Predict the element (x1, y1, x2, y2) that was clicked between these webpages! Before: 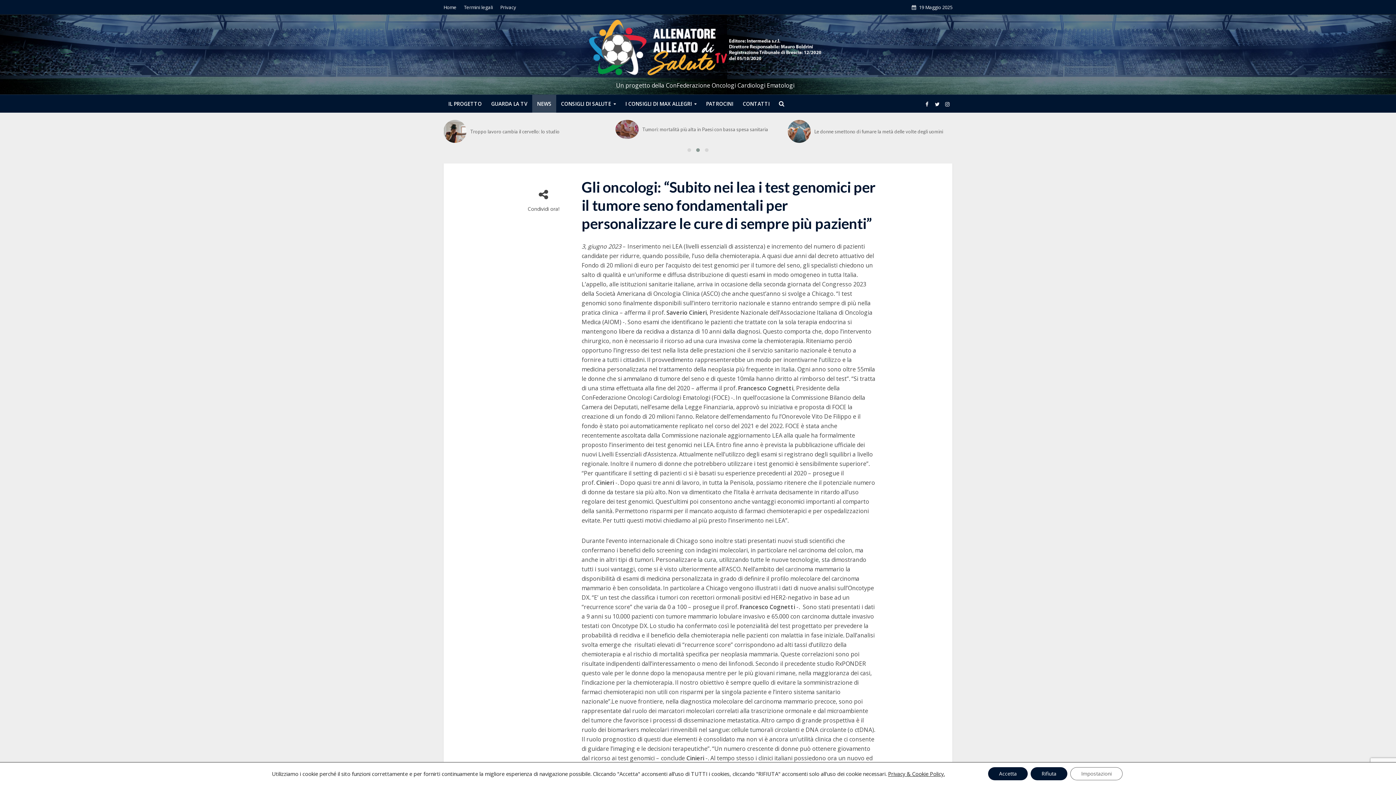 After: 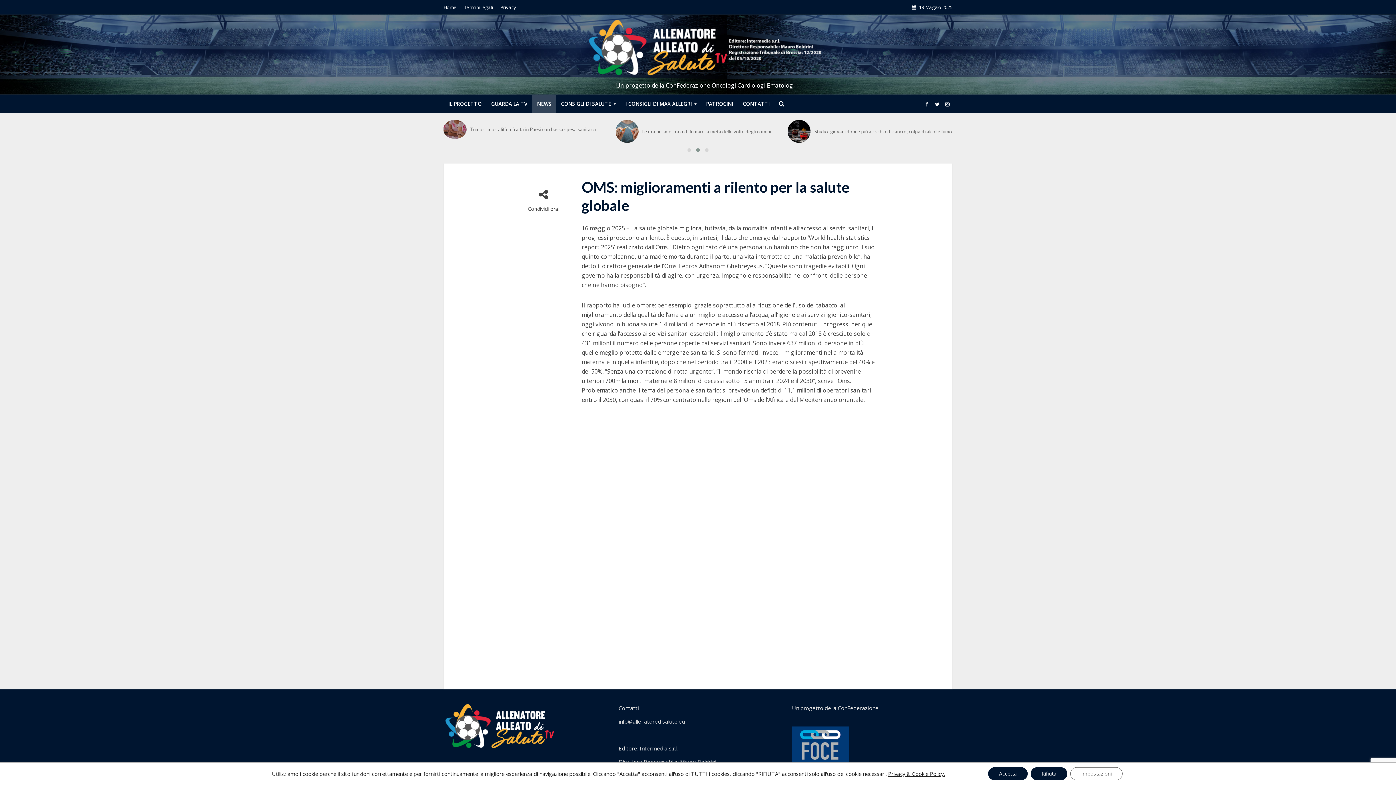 Action: bbox: (443, 120, 466, 143)